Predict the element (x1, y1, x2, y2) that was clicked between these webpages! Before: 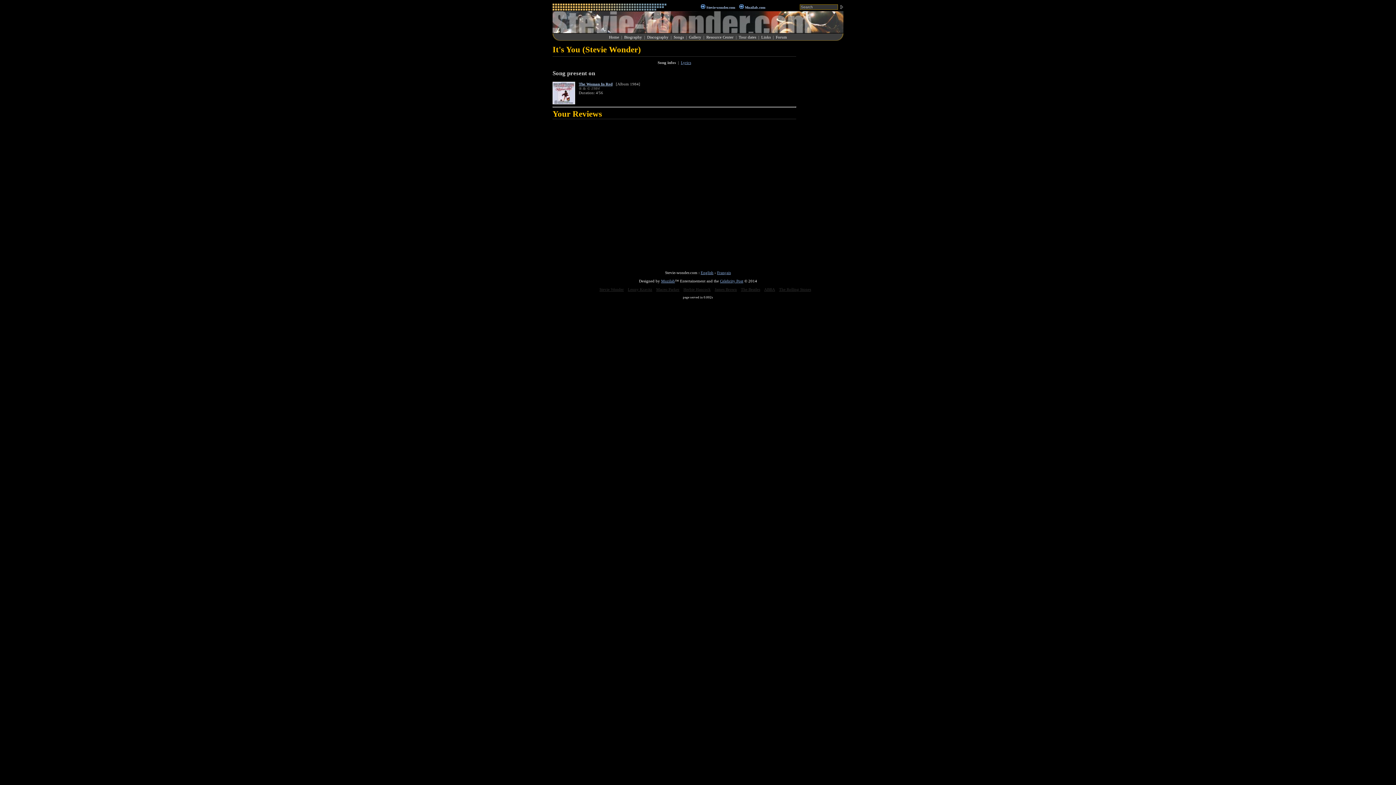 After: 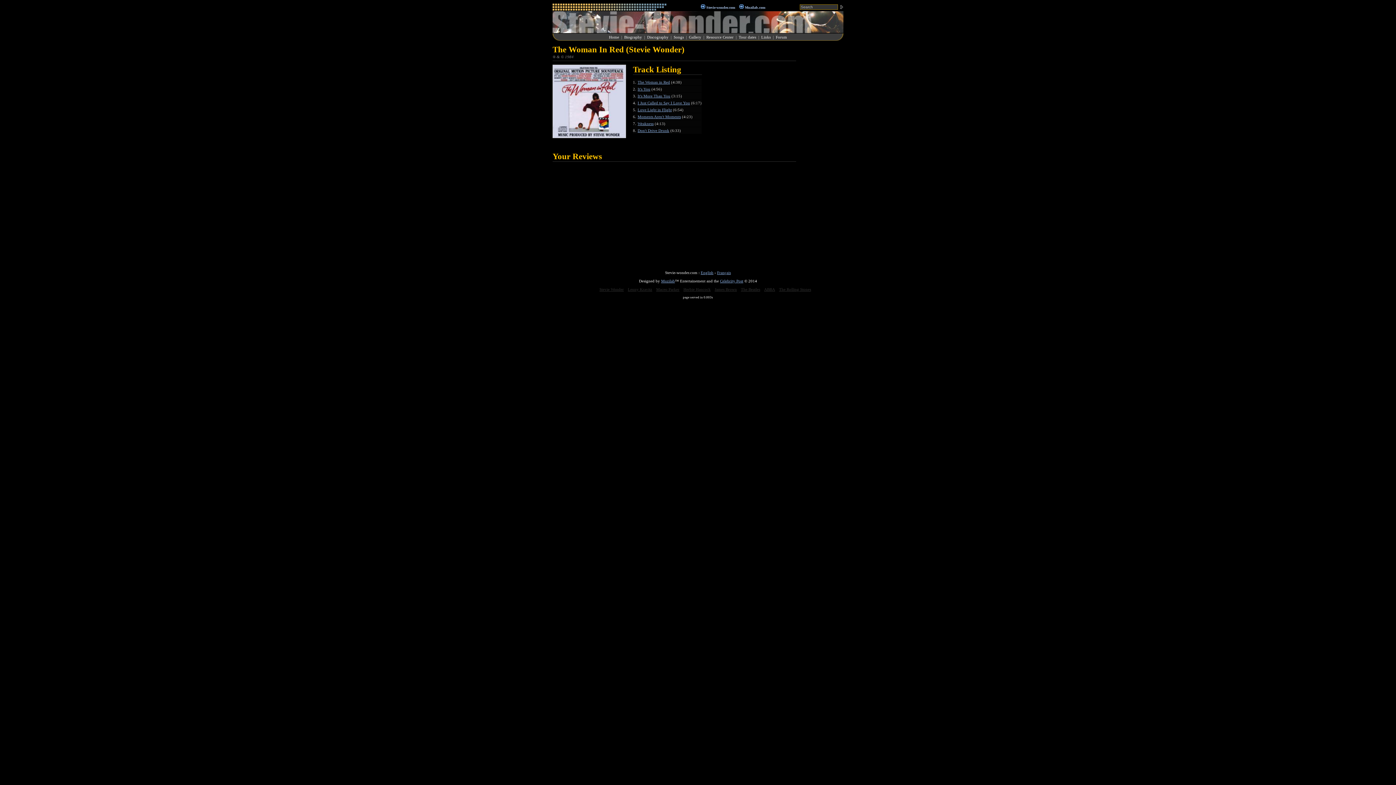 Action: label: The Woman In Red bbox: (578, 81, 612, 86)